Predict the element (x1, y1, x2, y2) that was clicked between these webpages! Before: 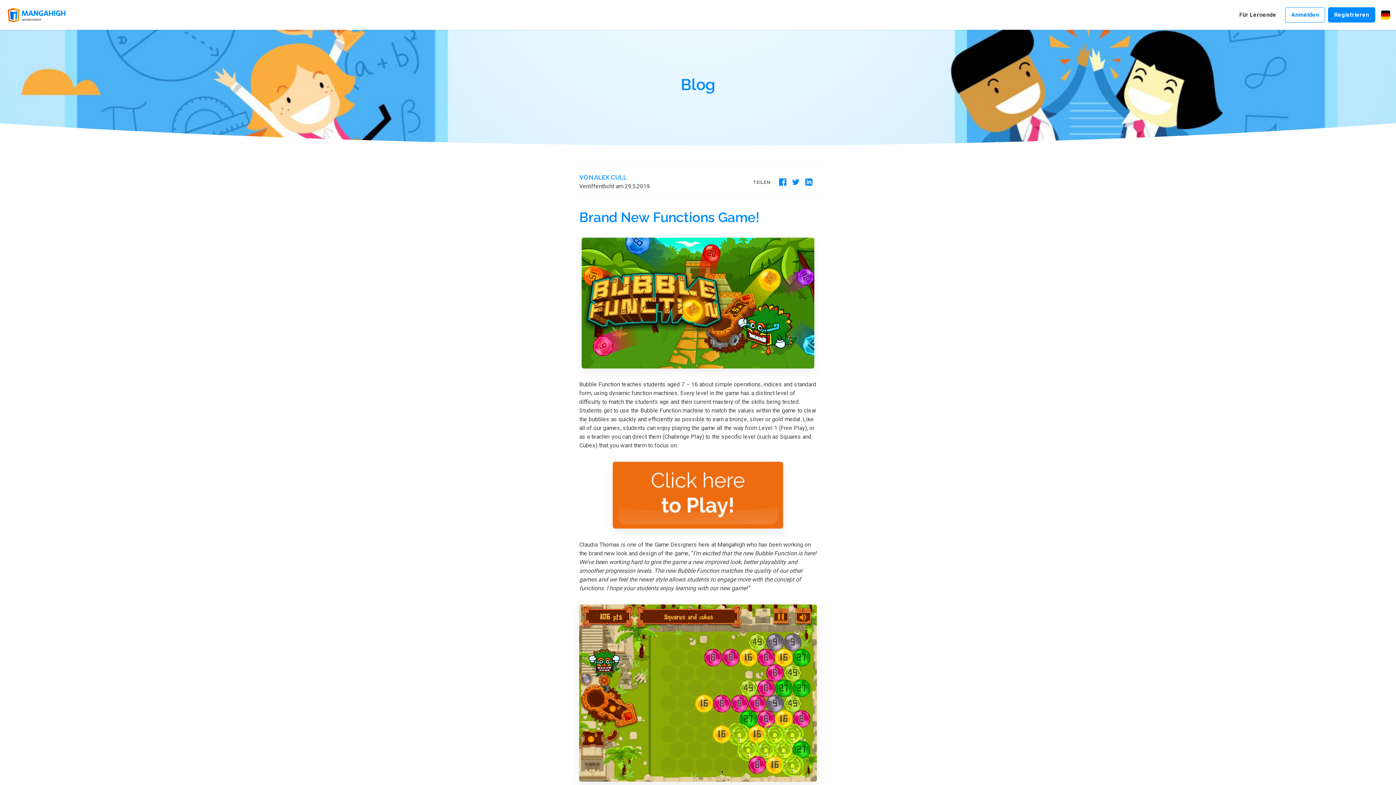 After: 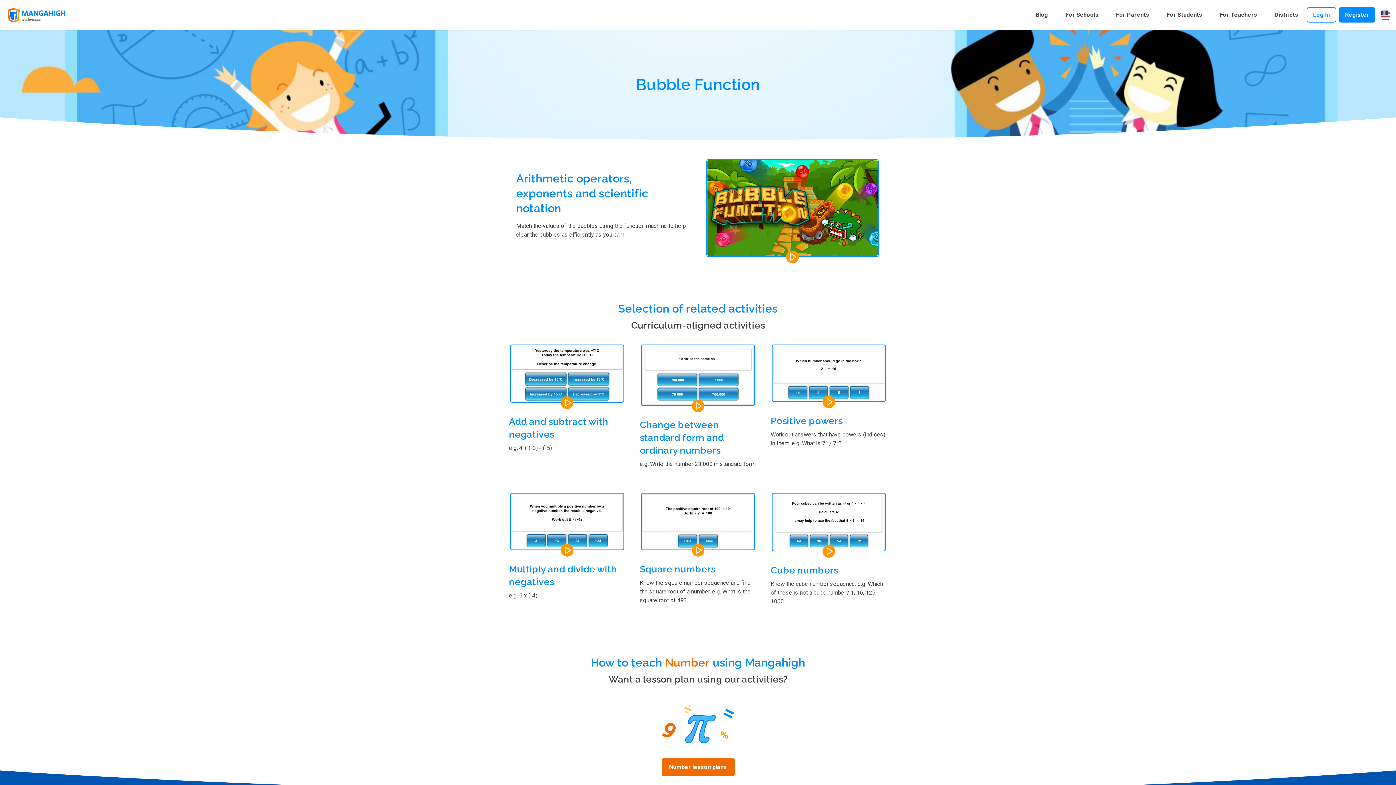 Action: bbox: (579, 604, 816, 782)